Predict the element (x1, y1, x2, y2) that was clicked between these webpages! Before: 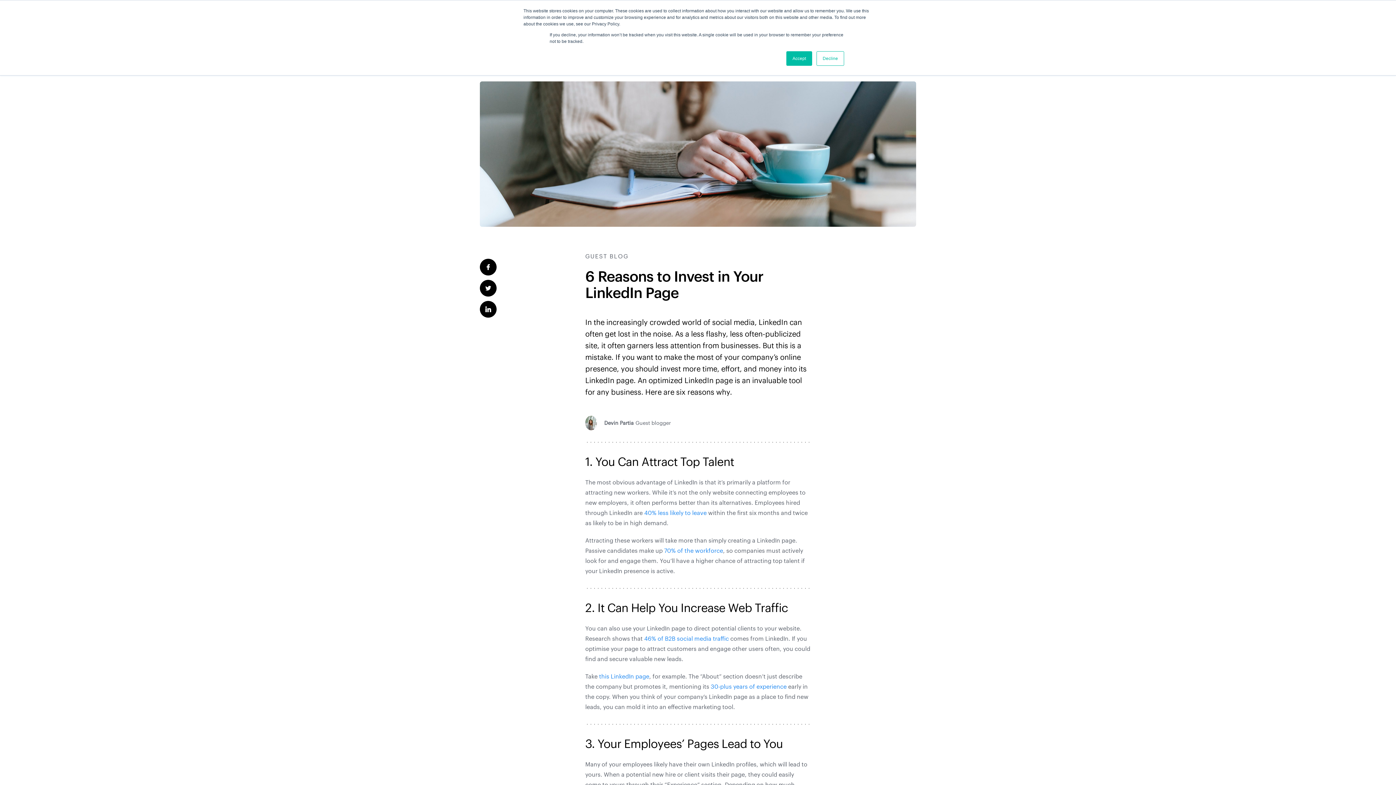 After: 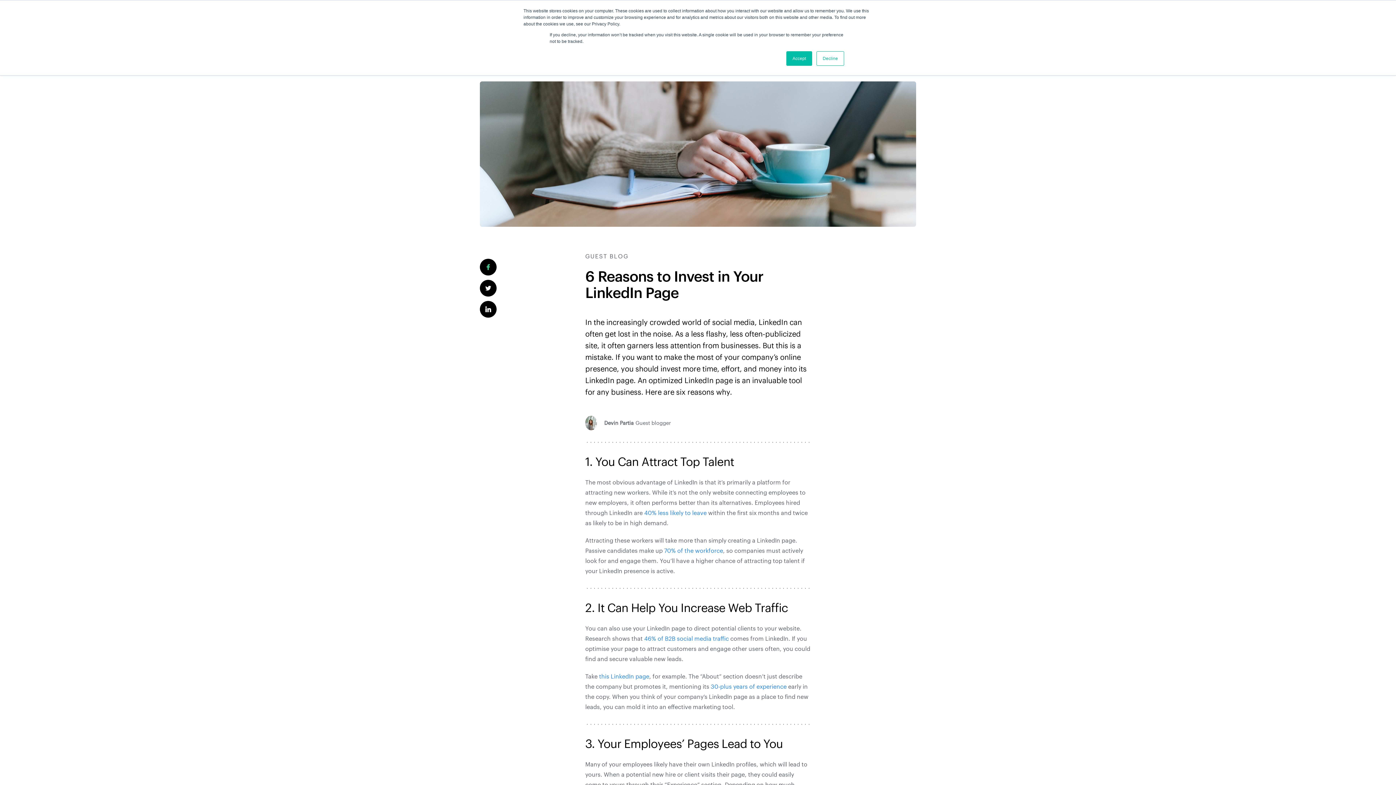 Action: bbox: (480, 258, 496, 275)